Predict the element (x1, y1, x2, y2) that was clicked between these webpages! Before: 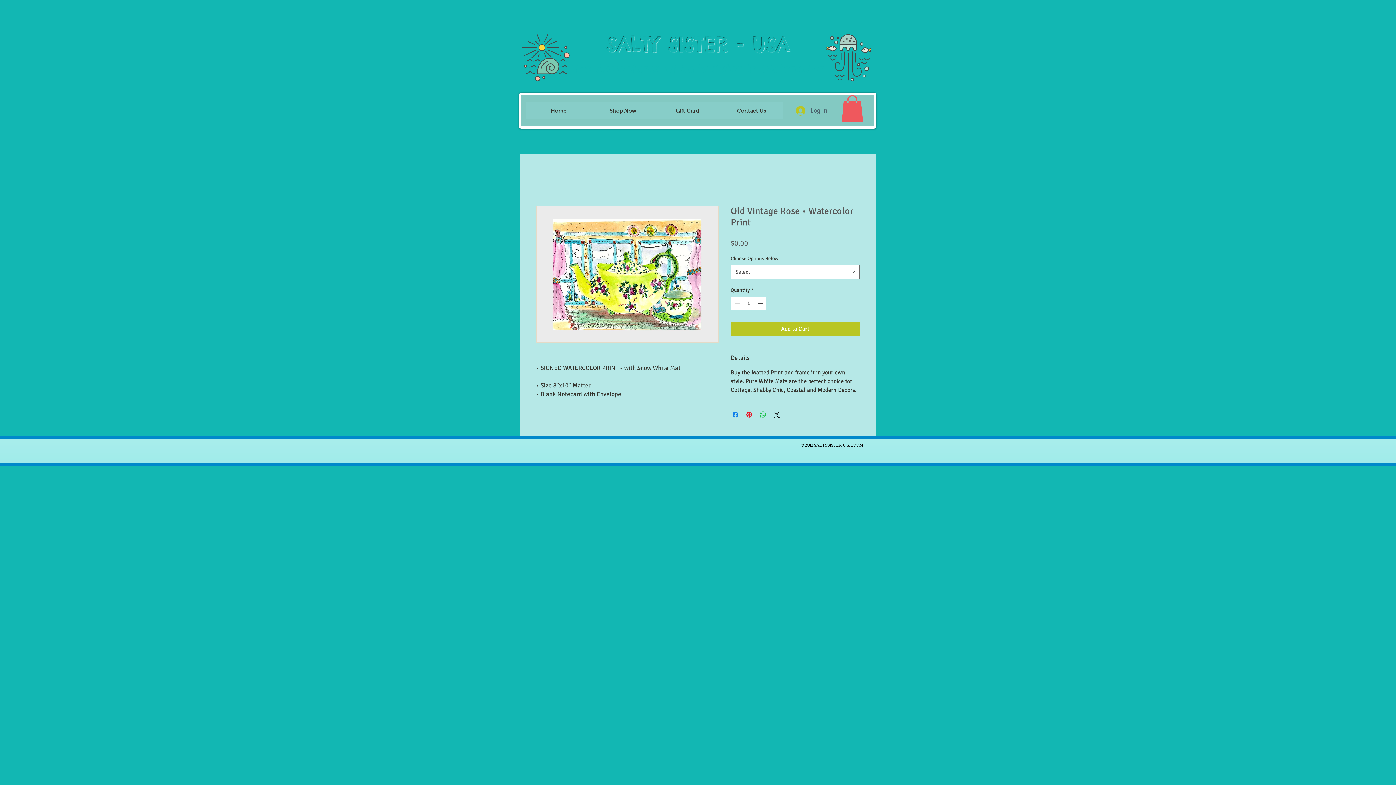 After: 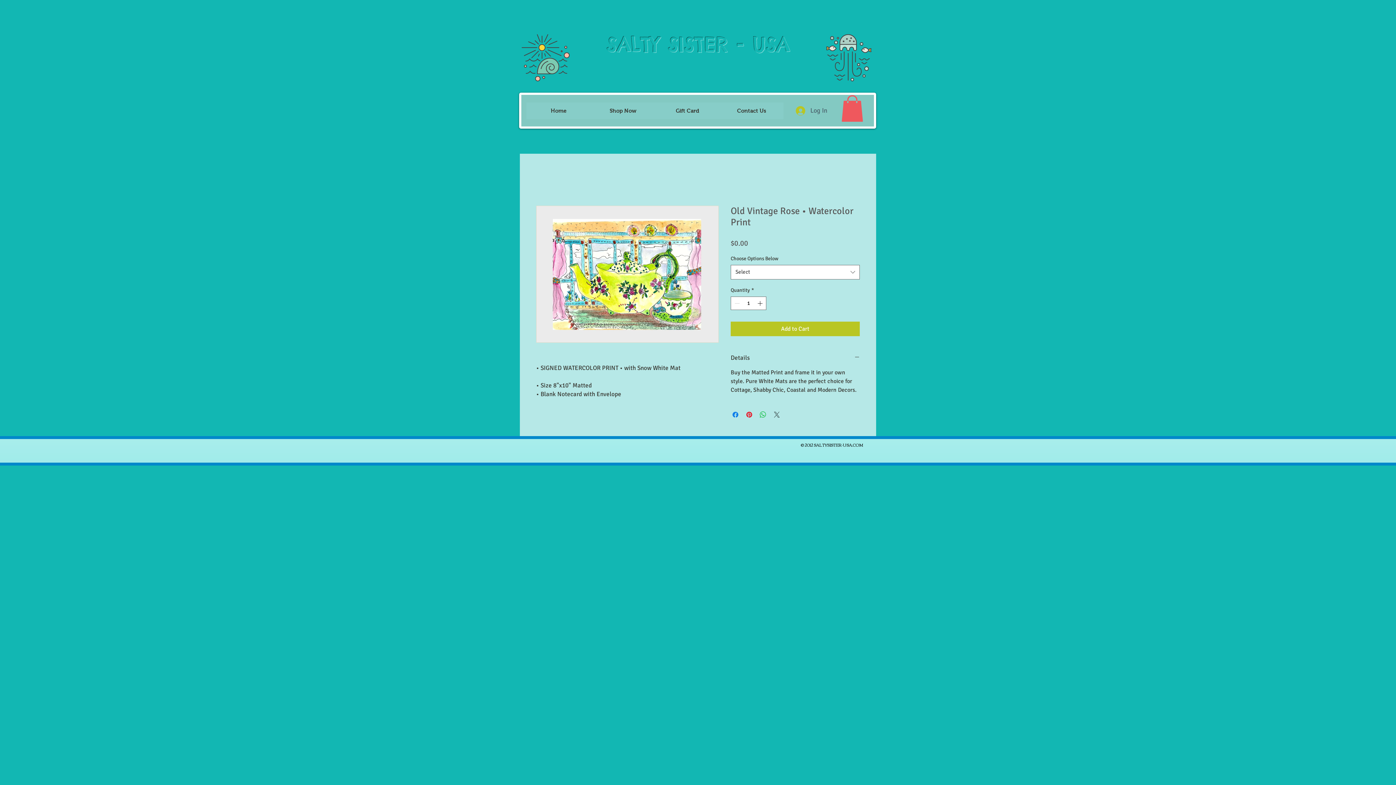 Action: label: Share on X bbox: (772, 410, 781, 419)